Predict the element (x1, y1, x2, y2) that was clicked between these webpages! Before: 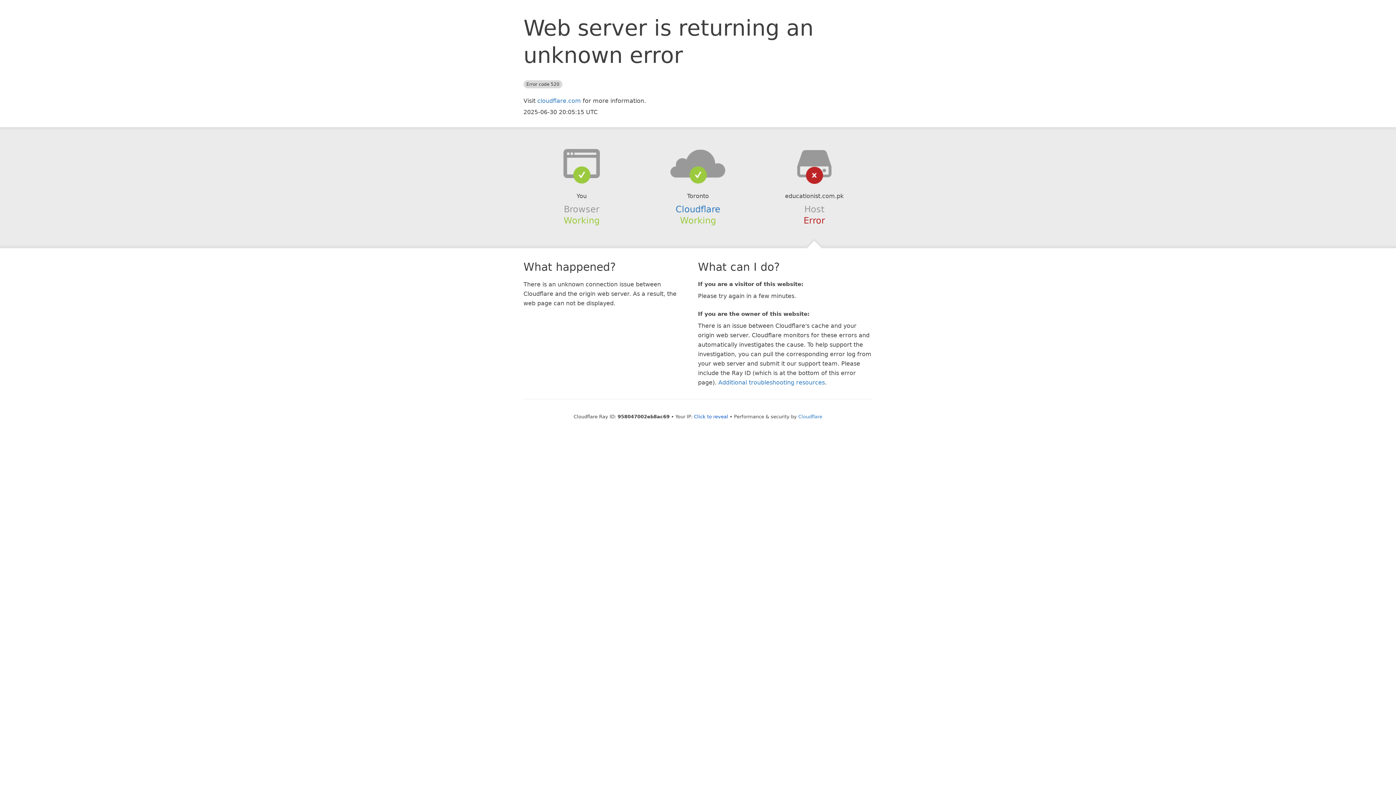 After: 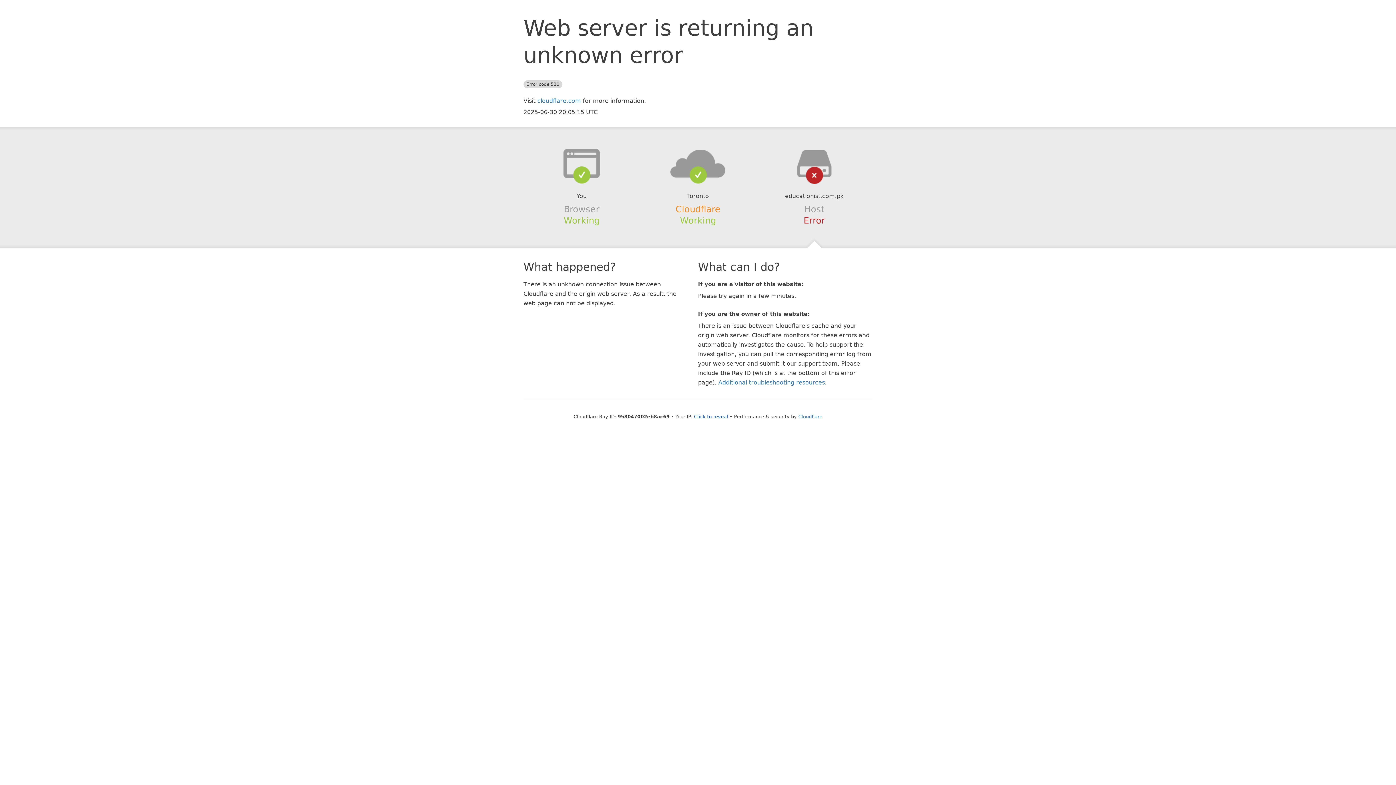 Action: label: Cloudflare bbox: (675, 204, 720, 214)